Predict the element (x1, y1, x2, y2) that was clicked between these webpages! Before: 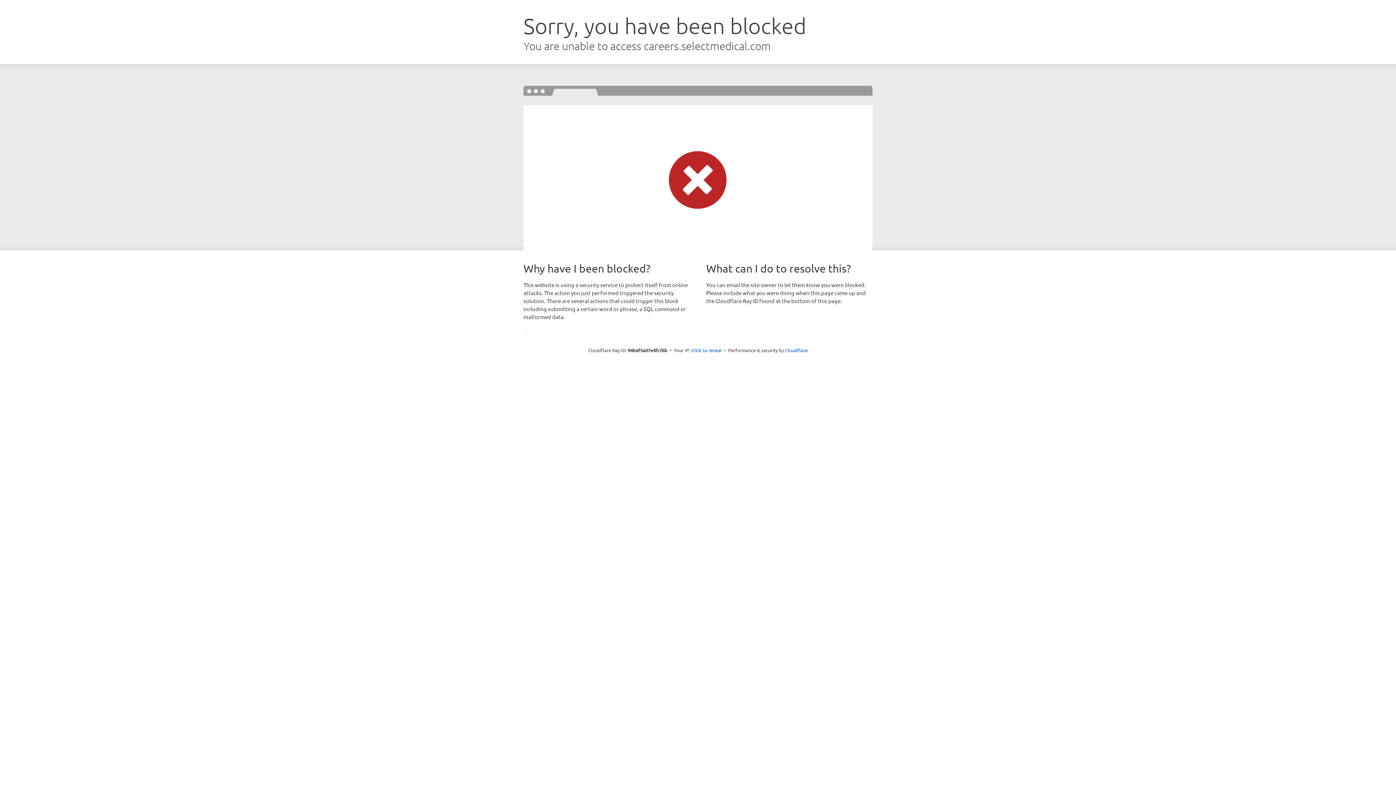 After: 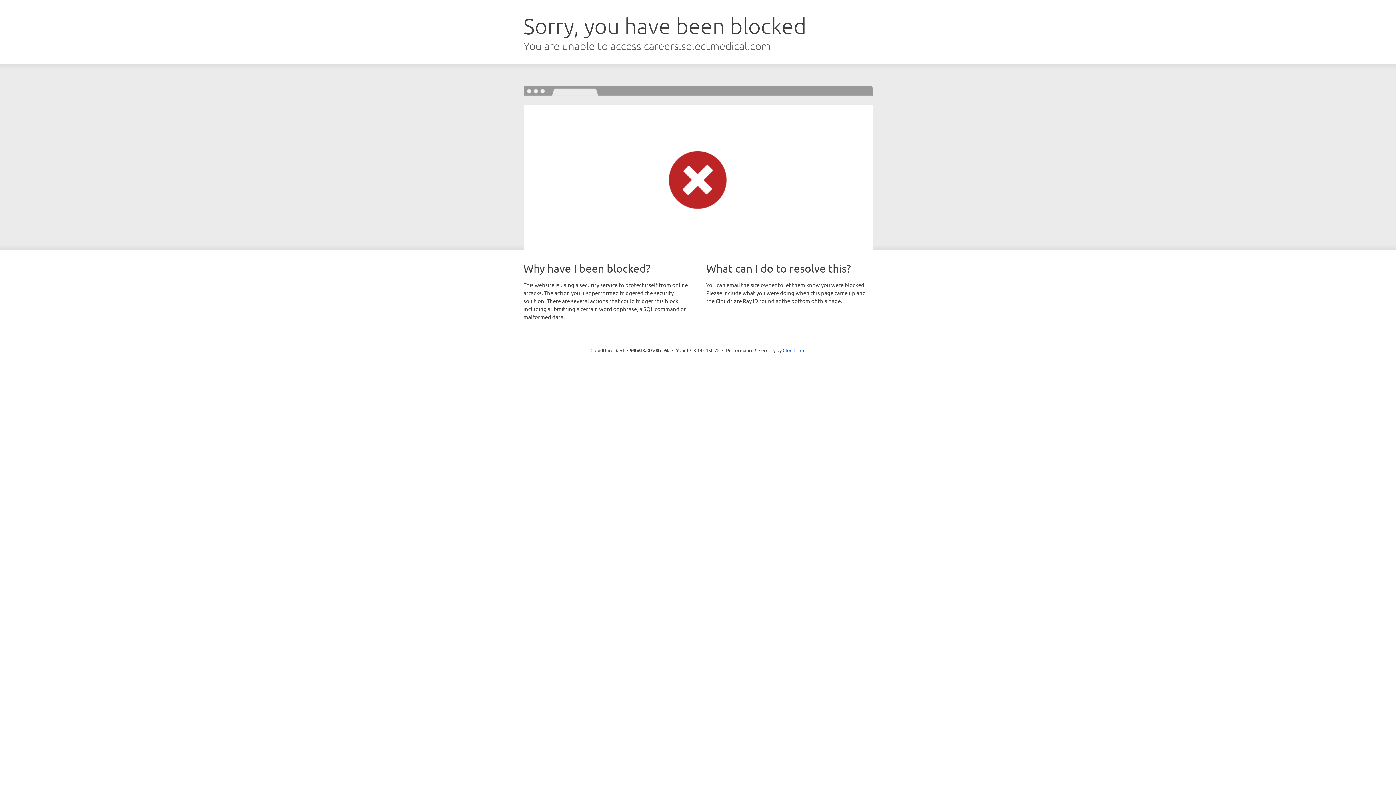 Action: label: Click to reveal bbox: (691, 346, 722, 353)